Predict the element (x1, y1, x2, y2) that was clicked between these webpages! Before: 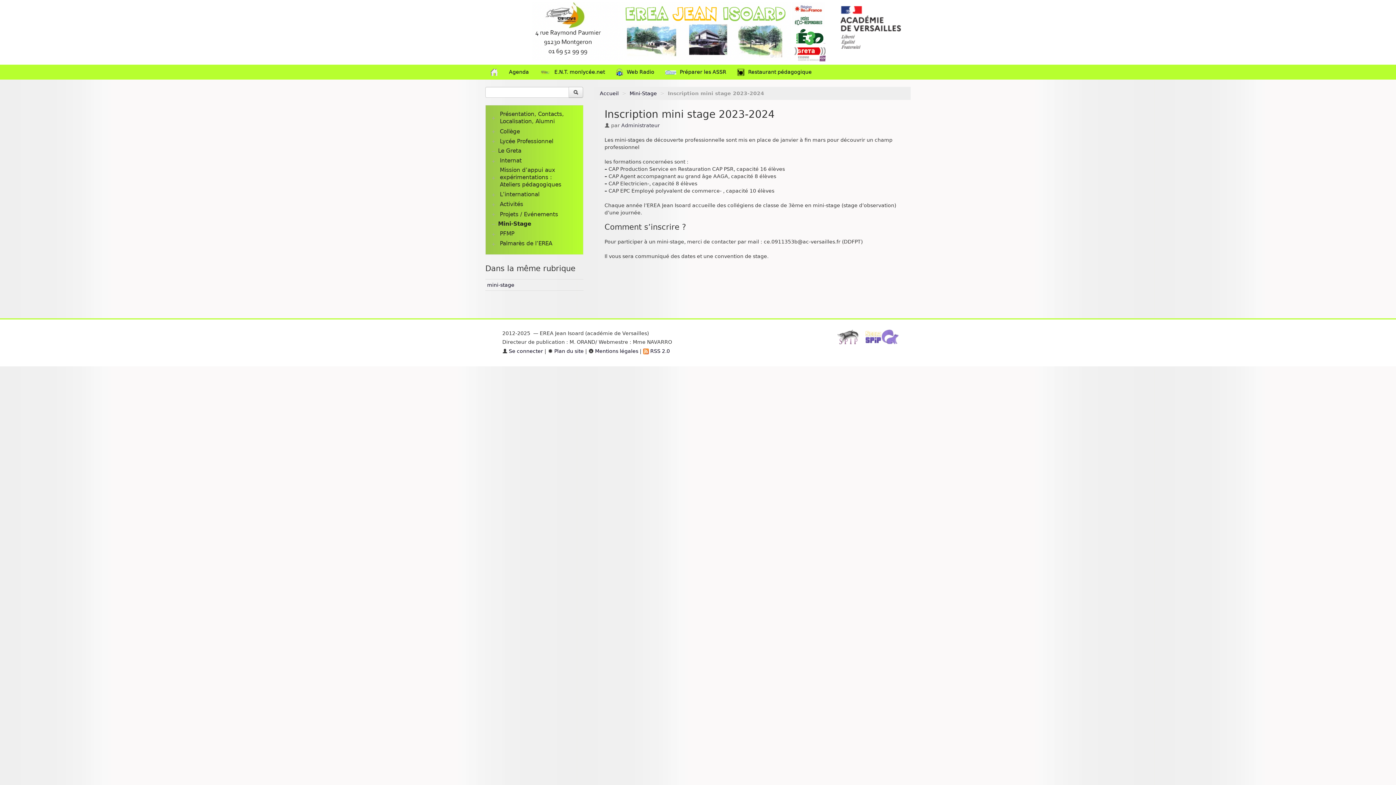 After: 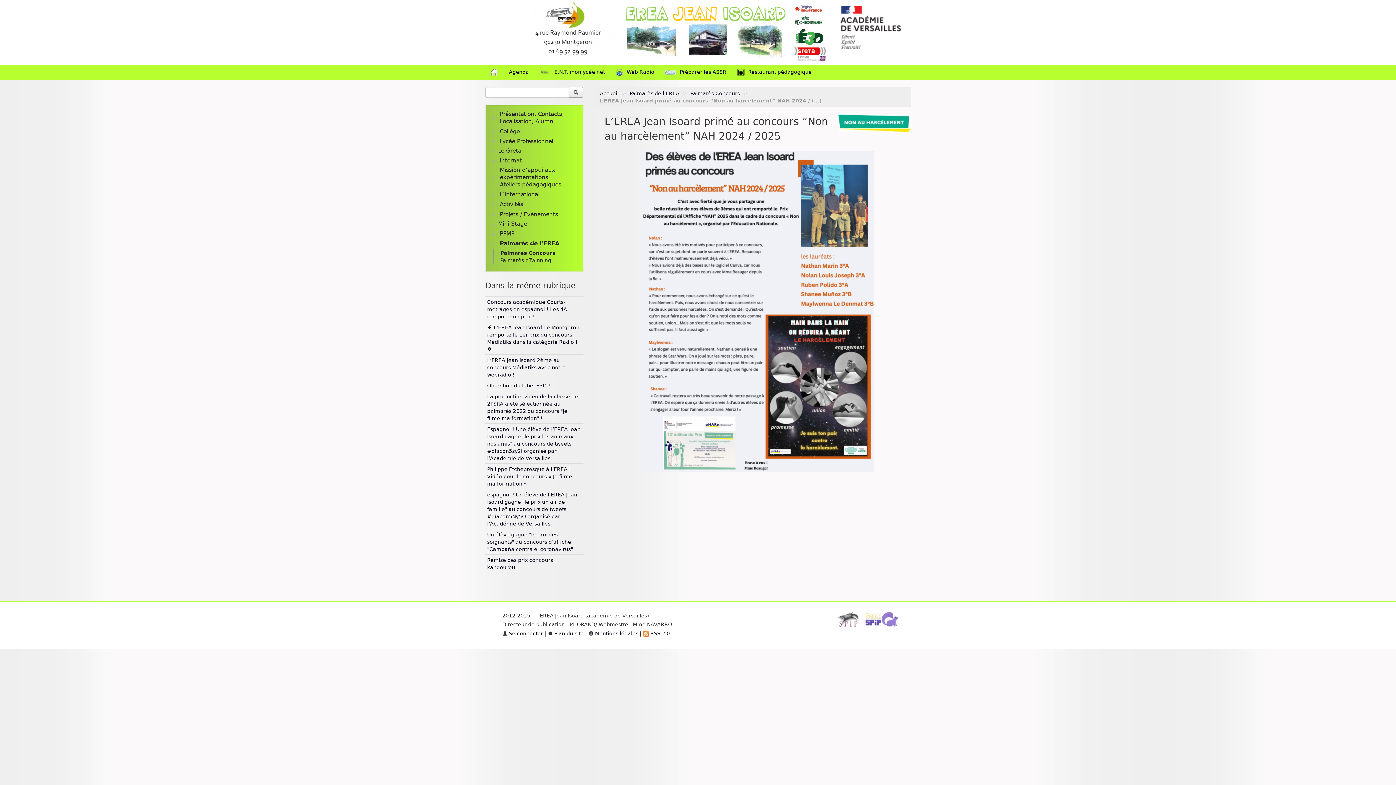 Action: label: Palmarès de l’EREA bbox: (500, 240, 552, 247)